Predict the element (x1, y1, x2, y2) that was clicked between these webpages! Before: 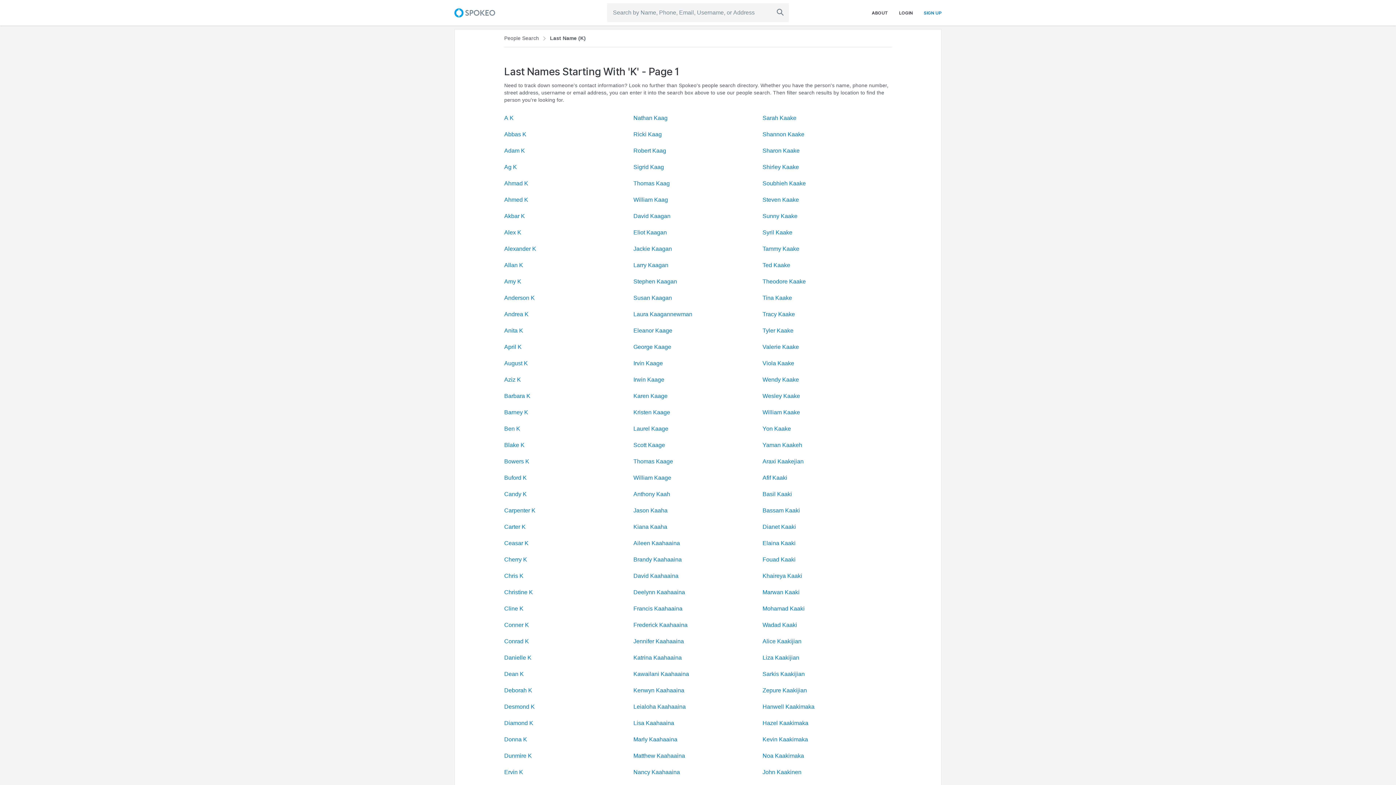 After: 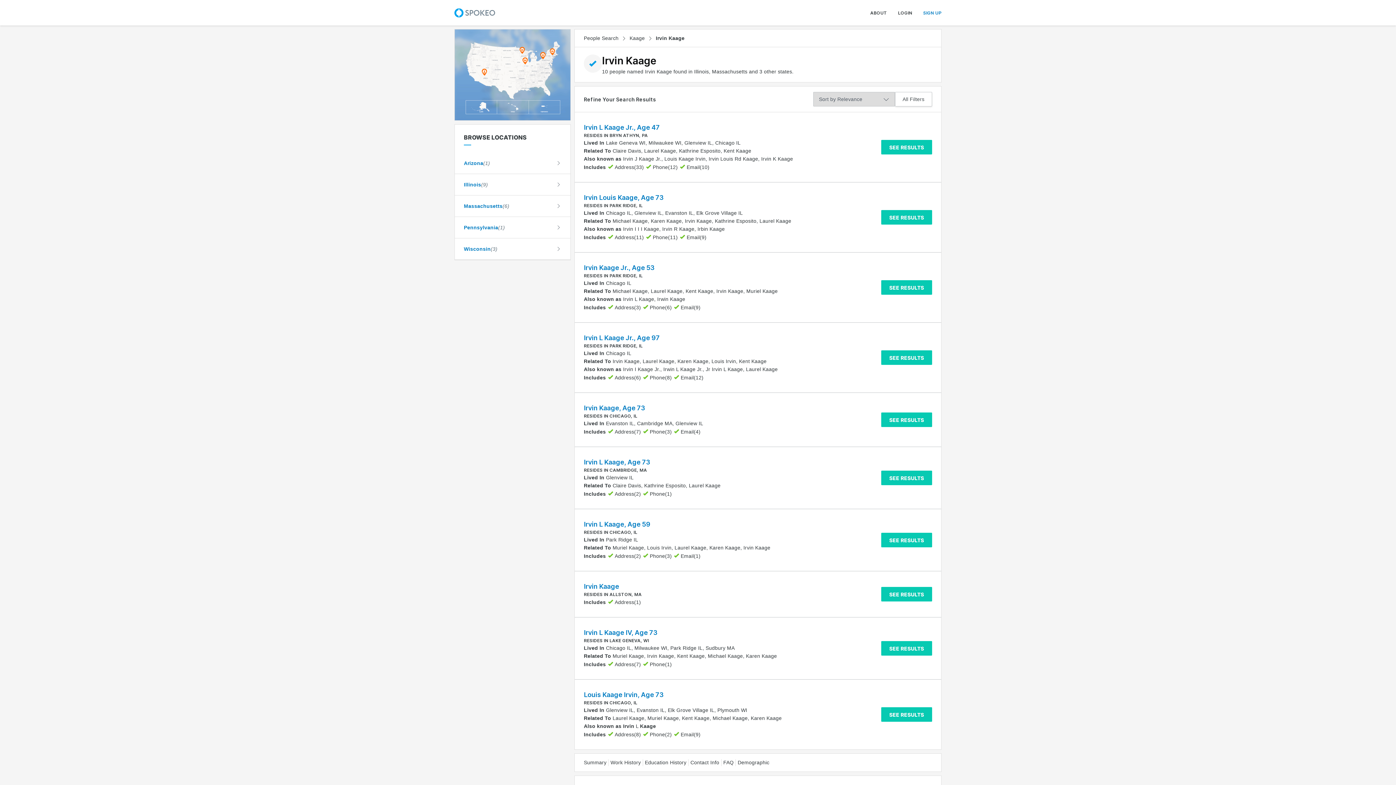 Action: label: Irvin Kaage bbox: (633, 360, 663, 367)